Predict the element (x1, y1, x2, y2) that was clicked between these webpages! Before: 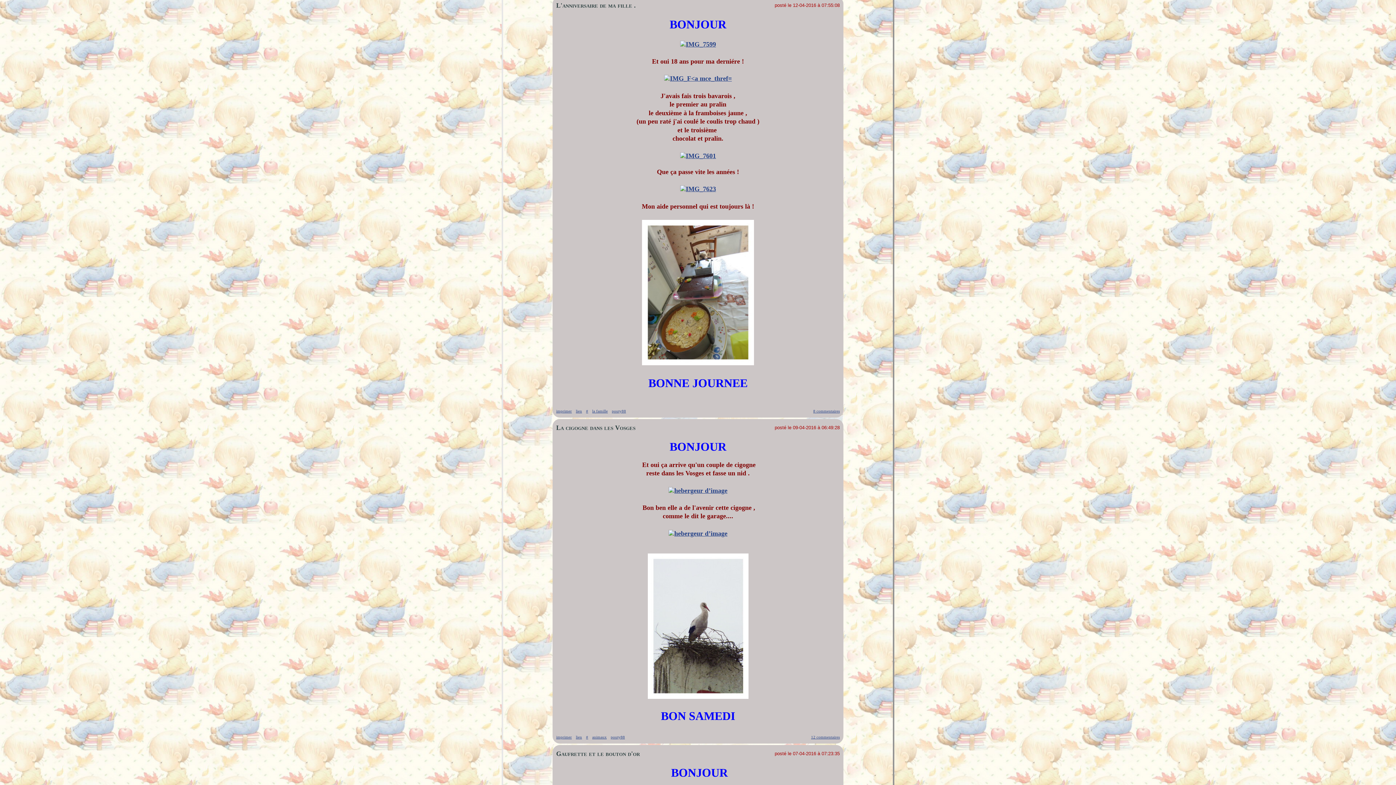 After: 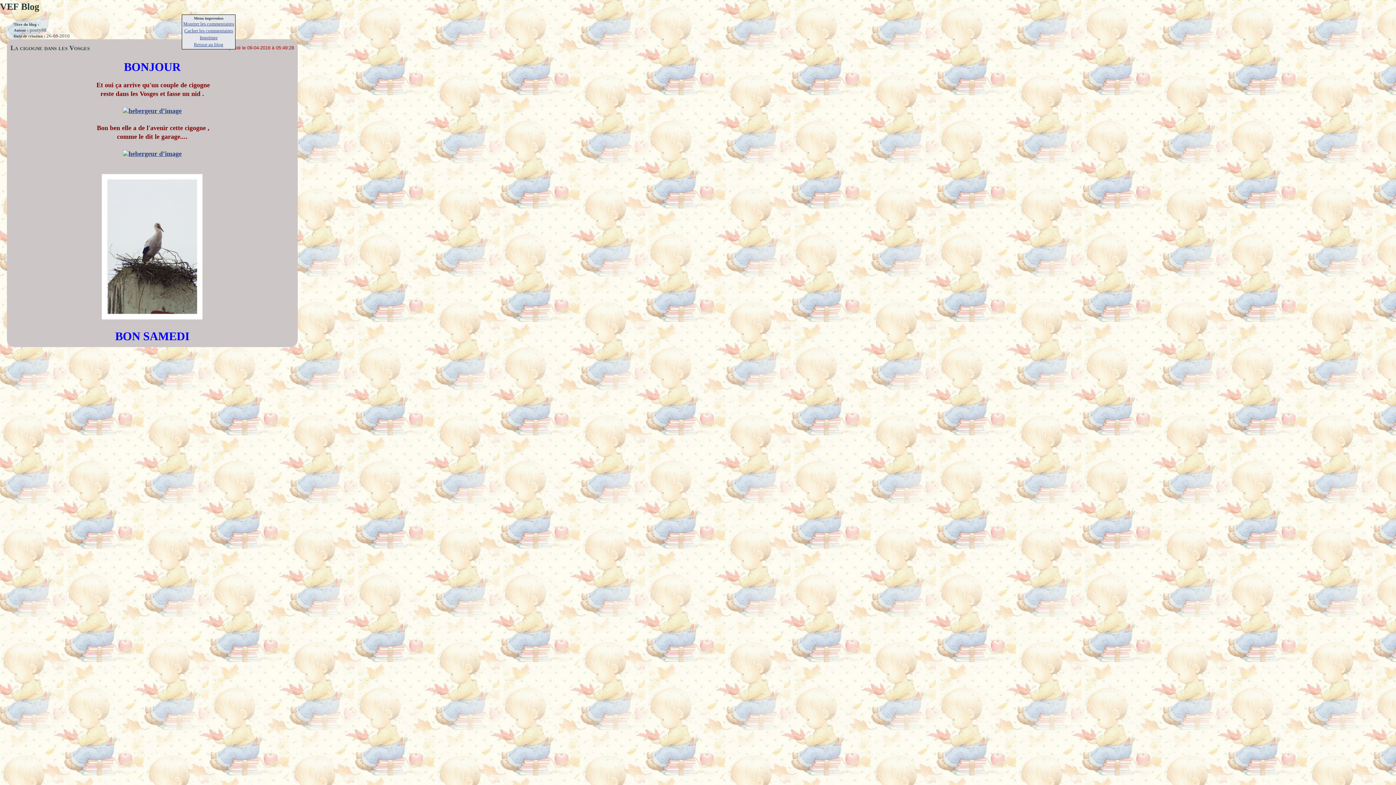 Action: label: imprimer bbox: (556, 735, 572, 739)